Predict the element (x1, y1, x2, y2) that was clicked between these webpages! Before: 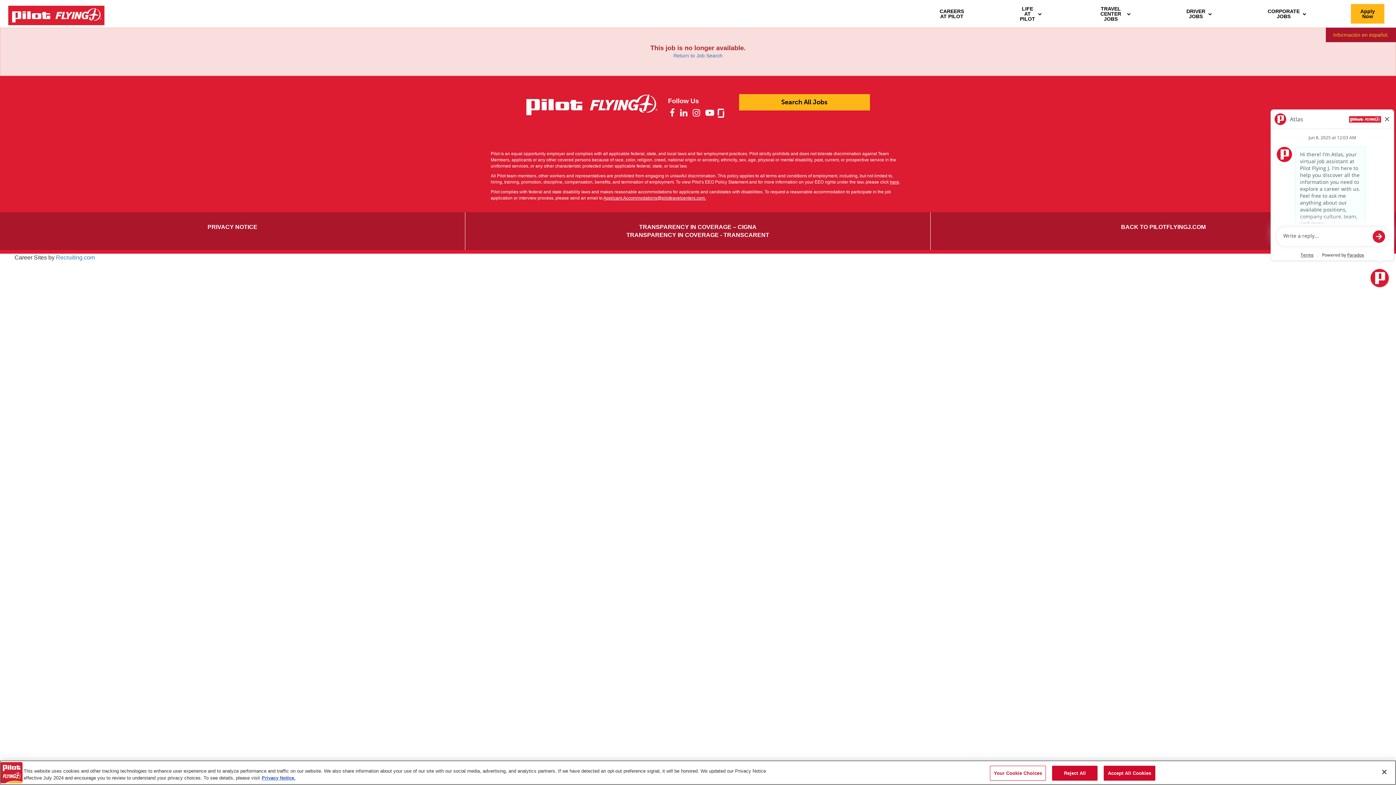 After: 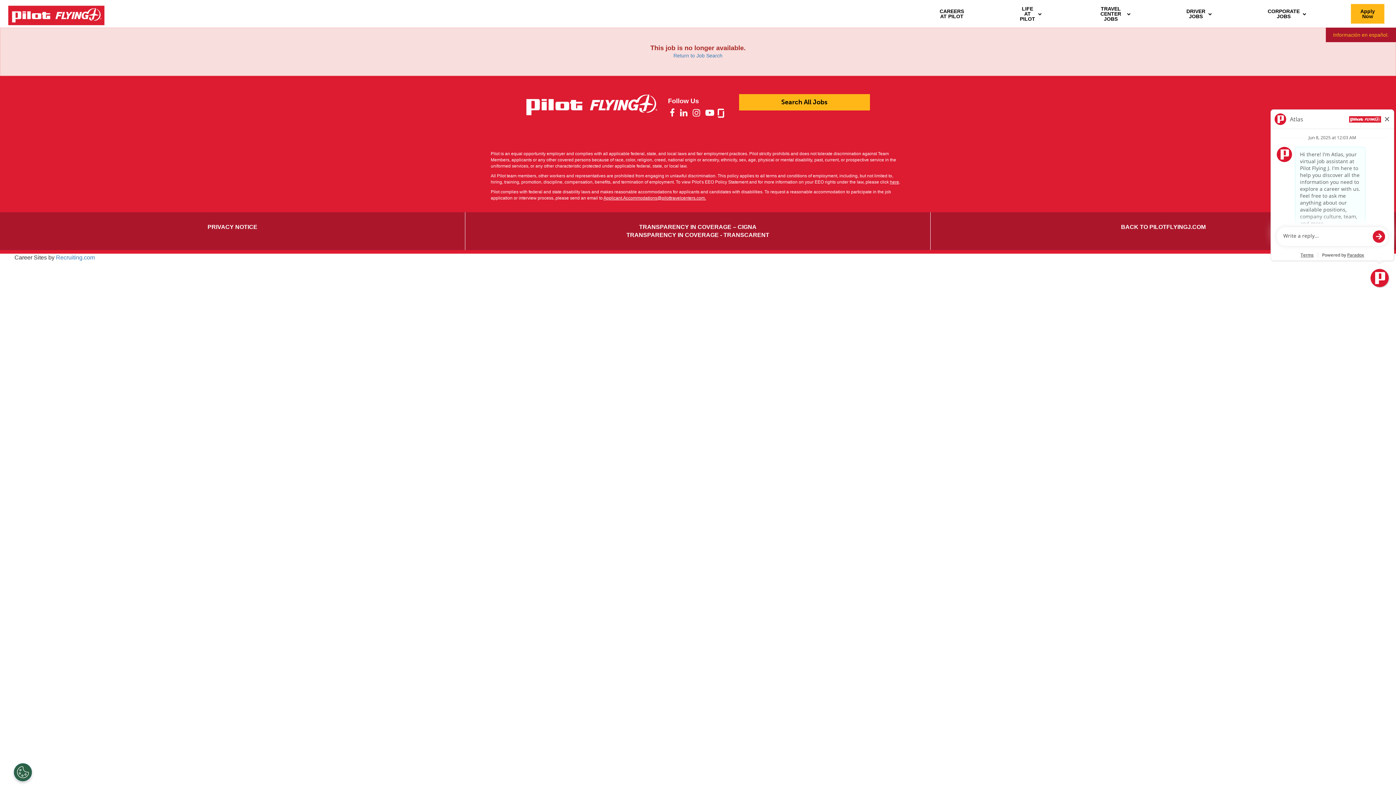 Action: bbox: (1104, 766, 1155, 781) label: Accept All Cookies